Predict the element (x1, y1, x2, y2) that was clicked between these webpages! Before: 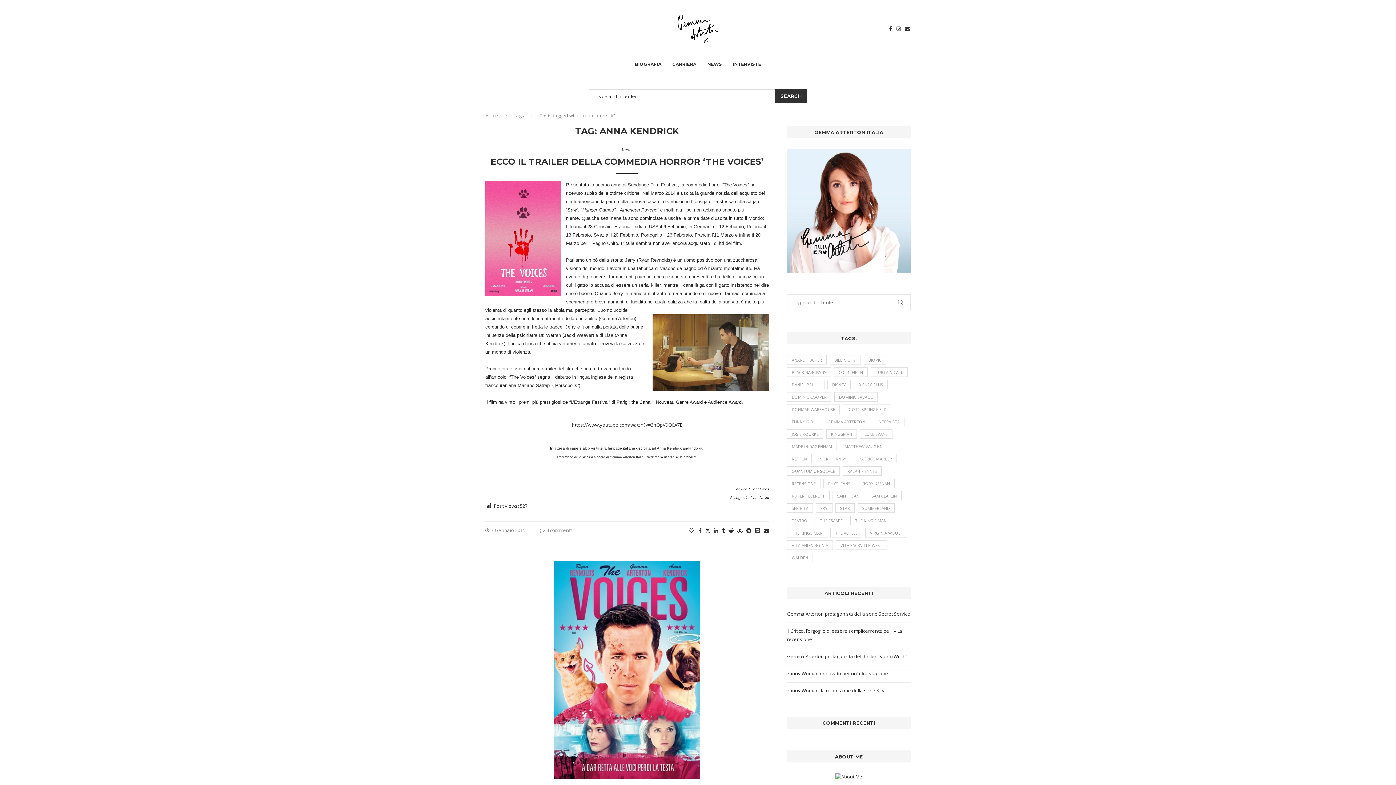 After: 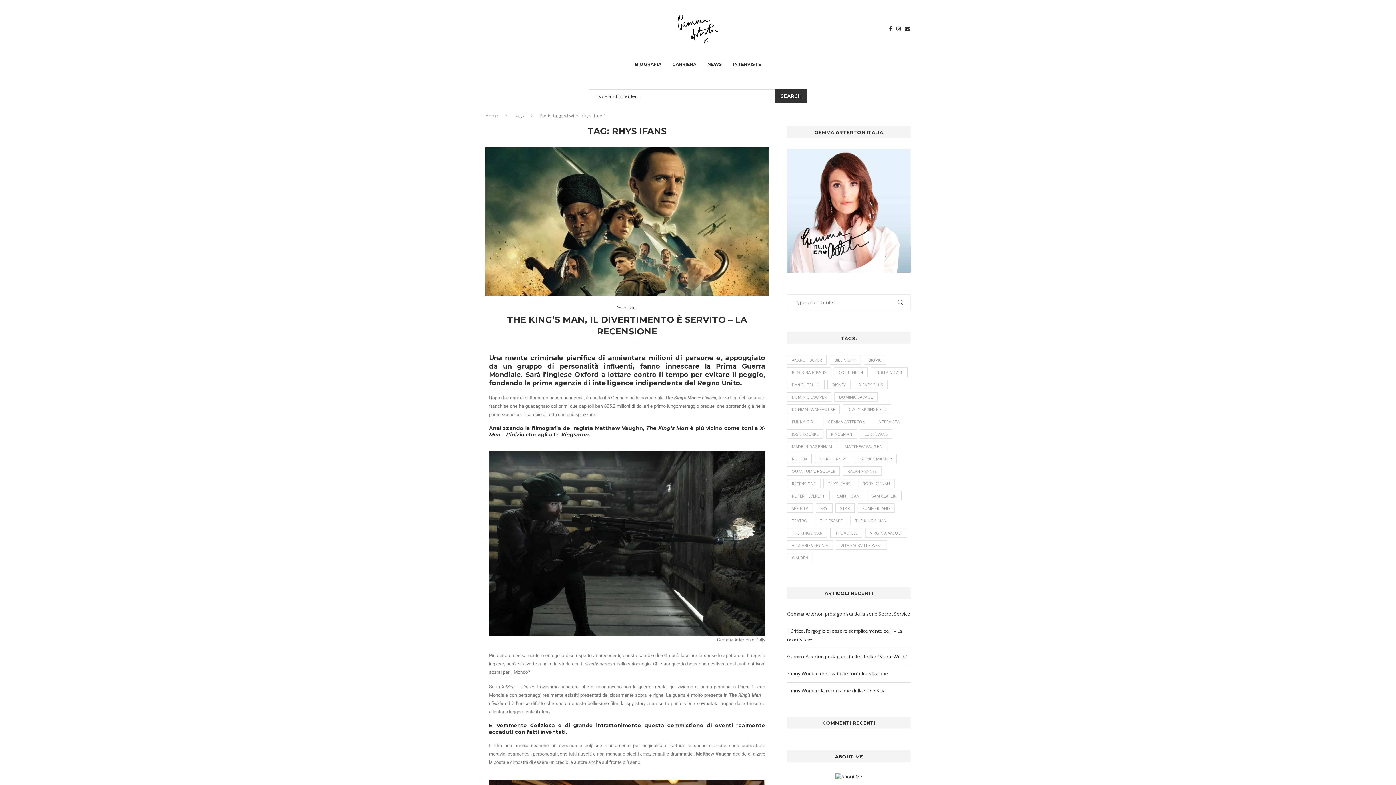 Action: bbox: (823, 478, 855, 488) label: rhys ifans (4 elementi)